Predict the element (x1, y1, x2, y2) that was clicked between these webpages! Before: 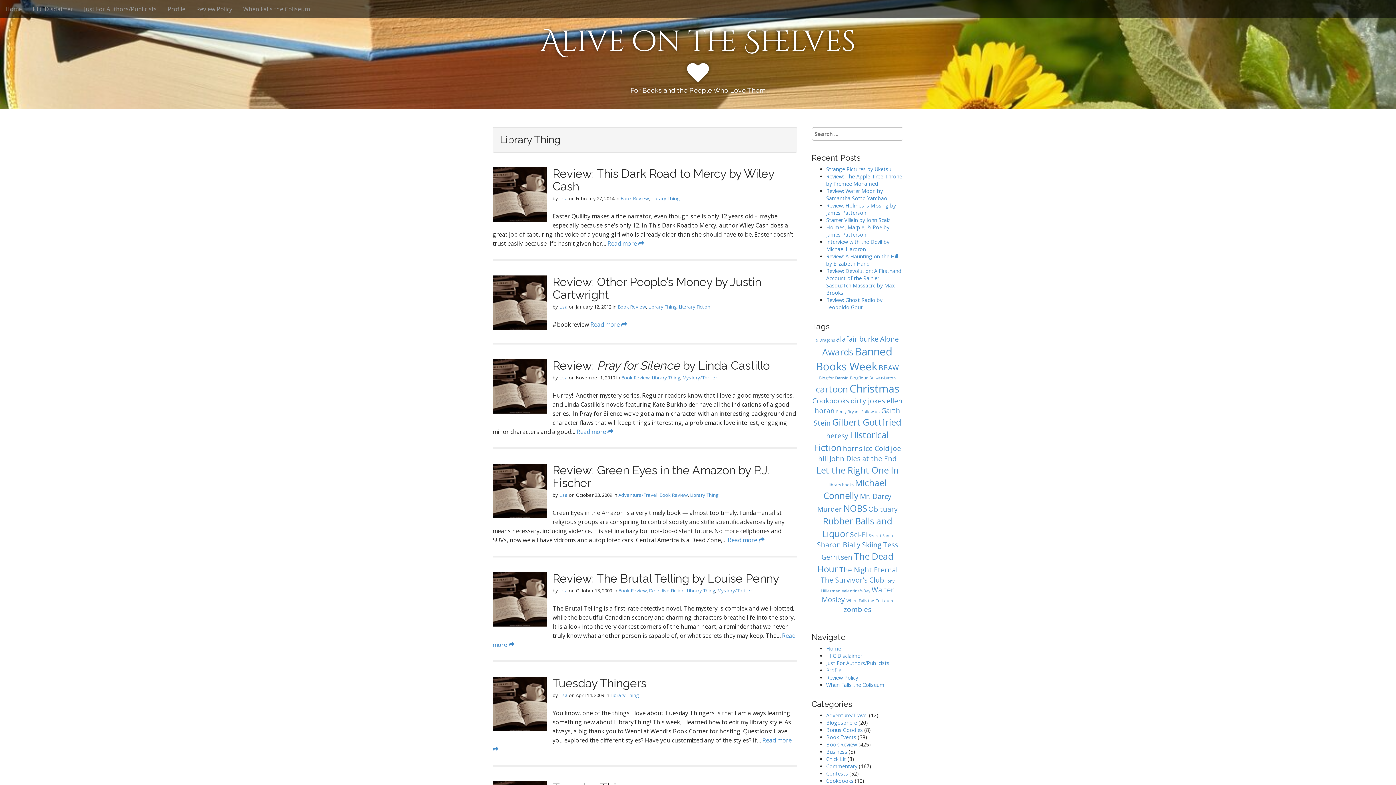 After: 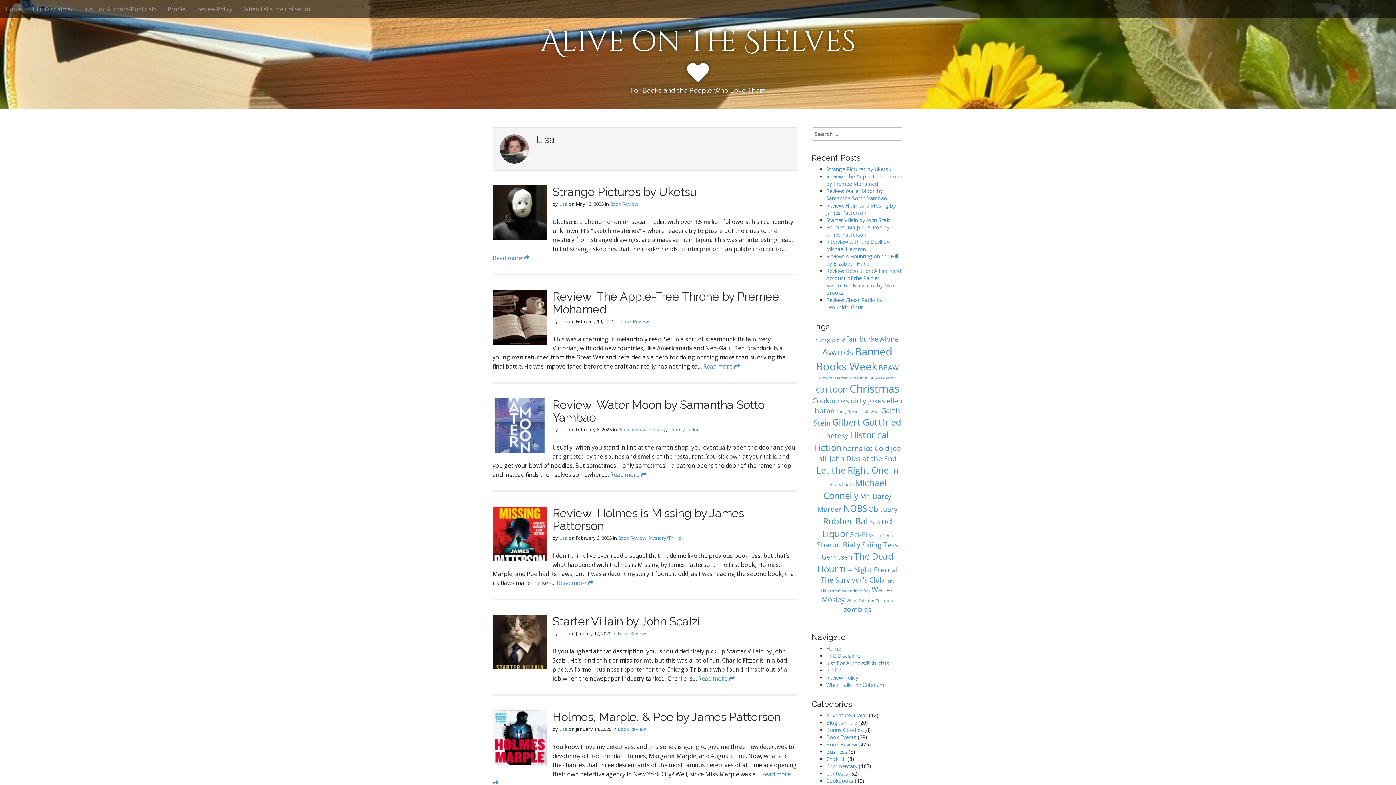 Action: label: Lisa bbox: (559, 587, 568, 594)